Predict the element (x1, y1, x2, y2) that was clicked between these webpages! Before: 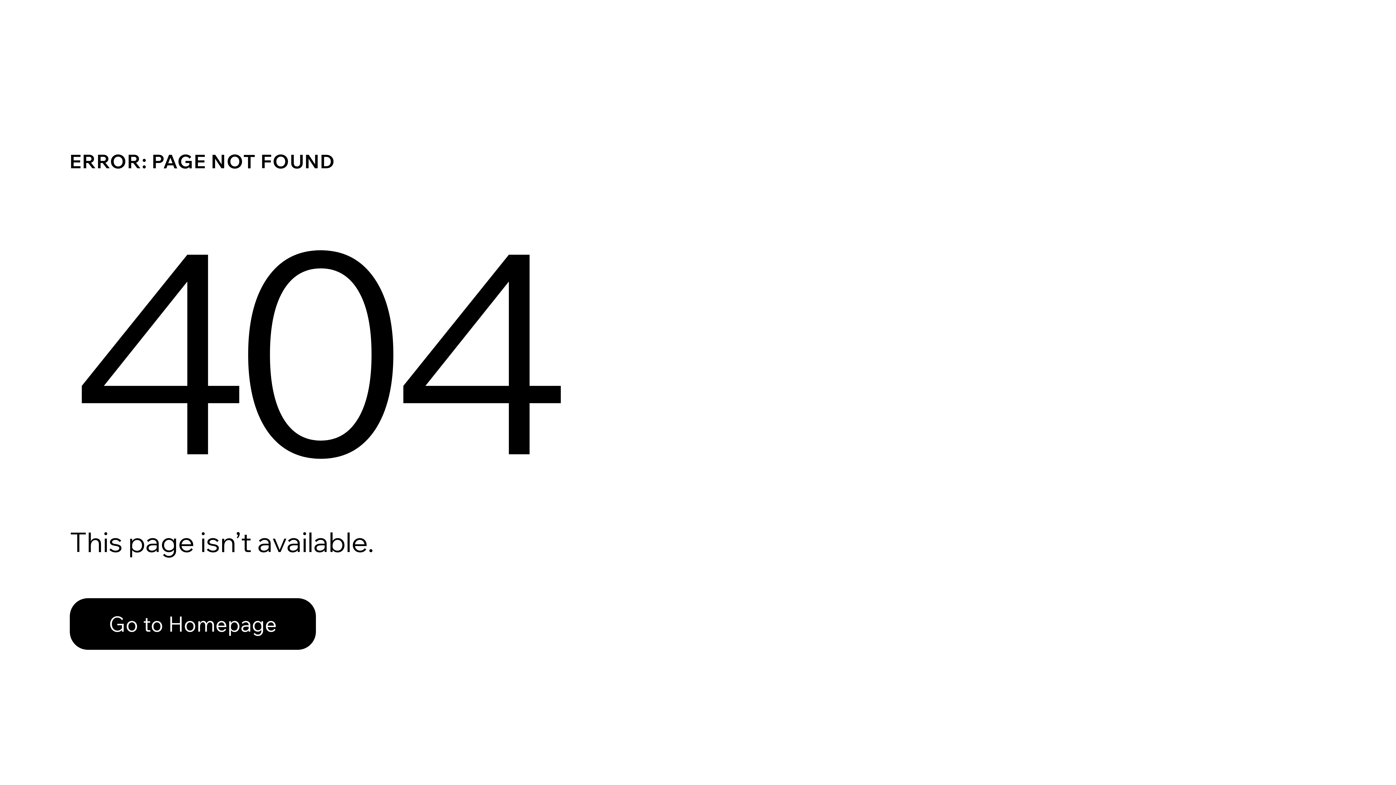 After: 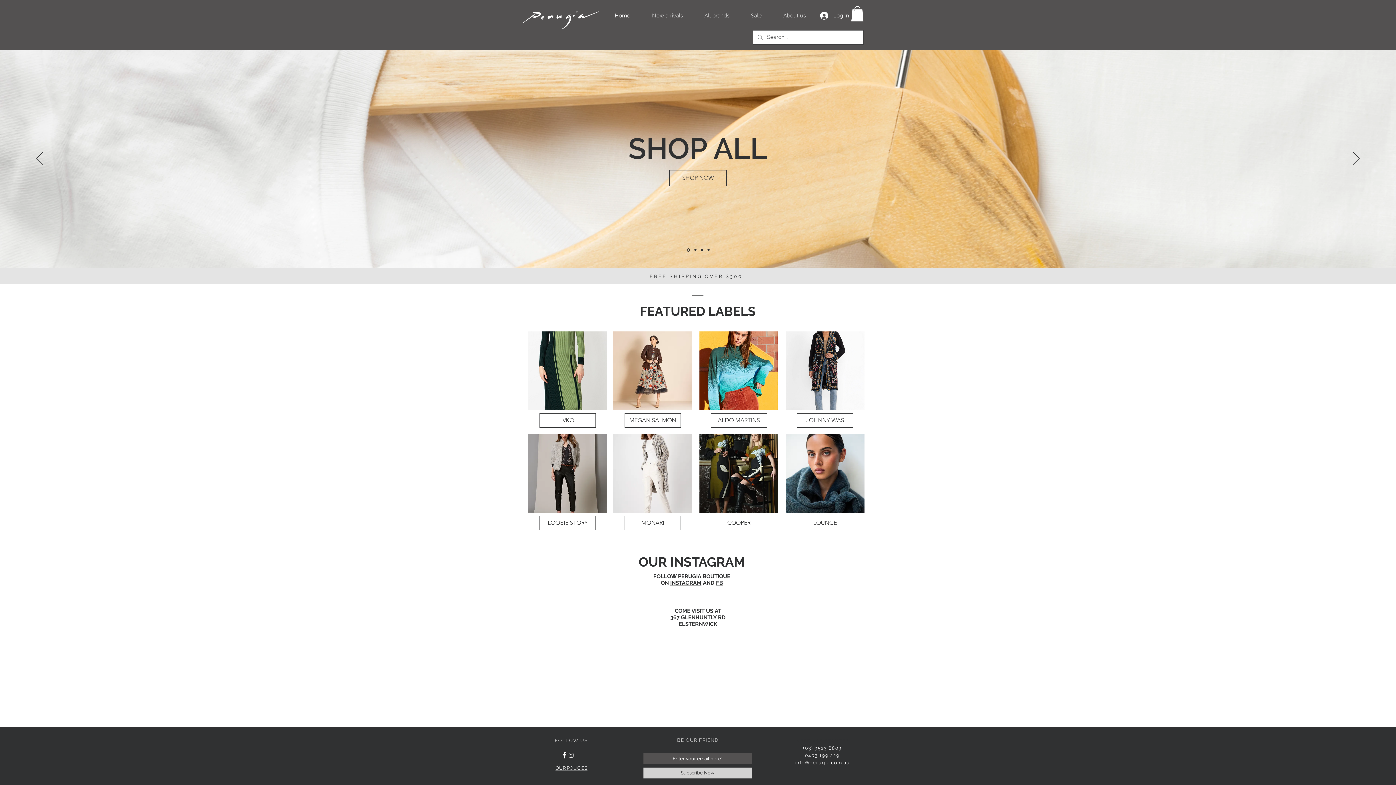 Action: label: Go to Homepage bbox: (69, 598, 316, 650)